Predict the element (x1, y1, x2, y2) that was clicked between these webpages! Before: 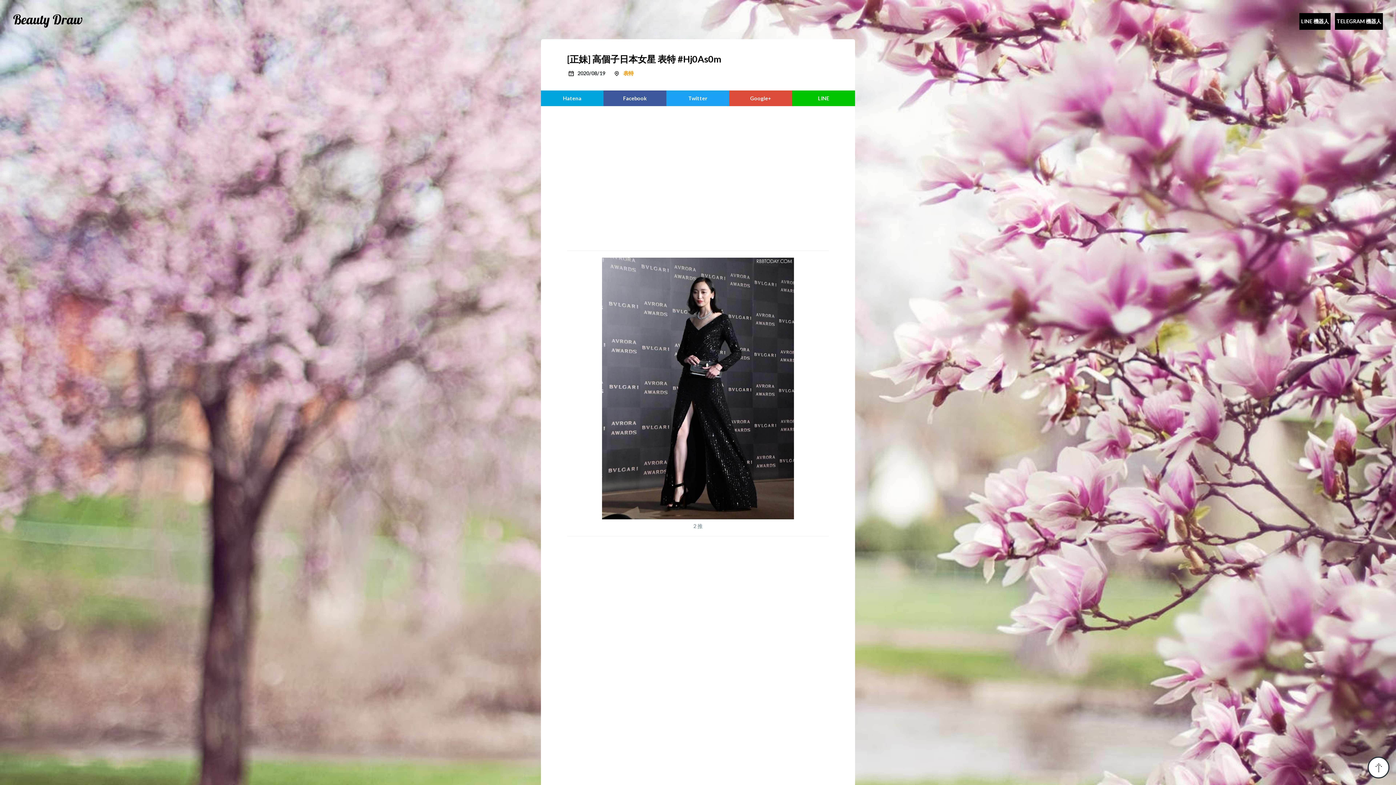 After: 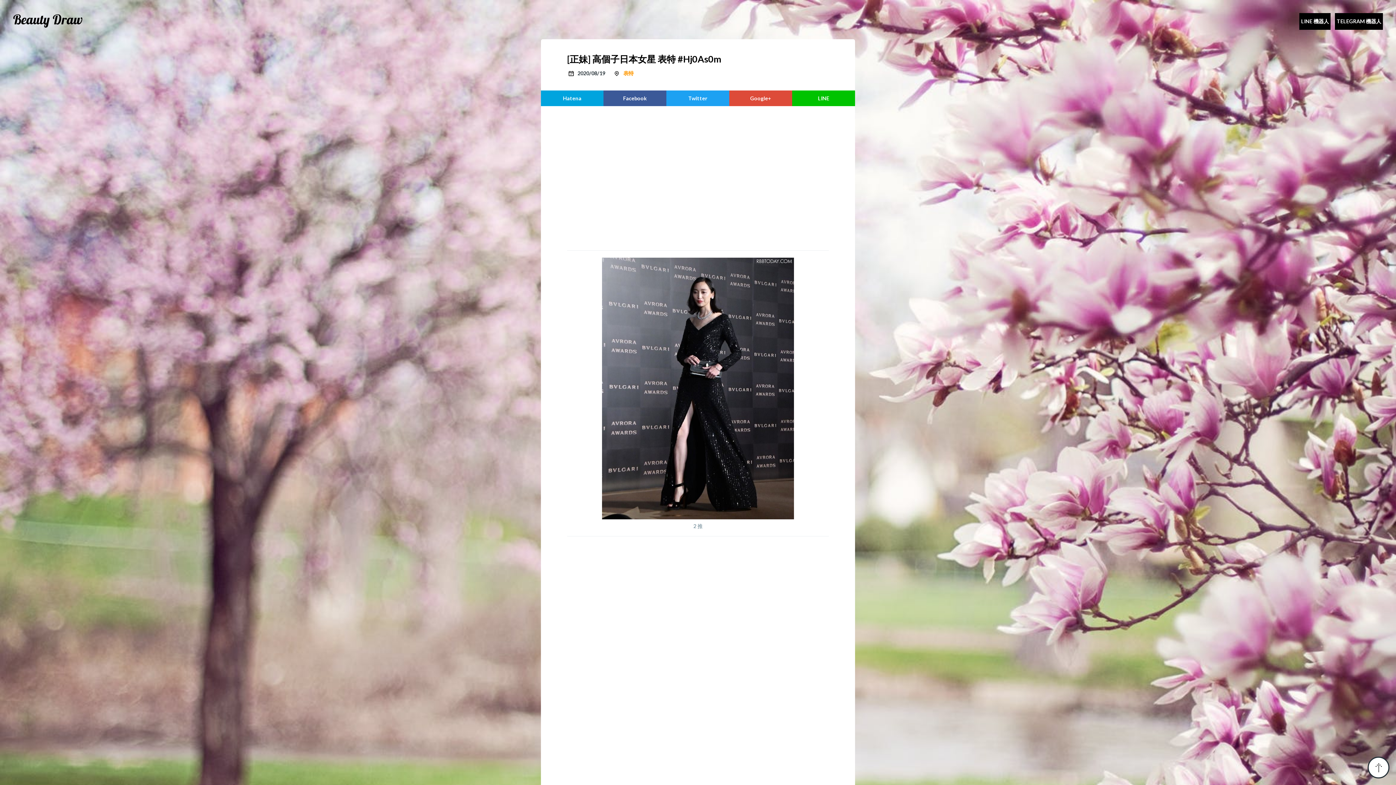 Action: bbox: (666, 90, 729, 106)